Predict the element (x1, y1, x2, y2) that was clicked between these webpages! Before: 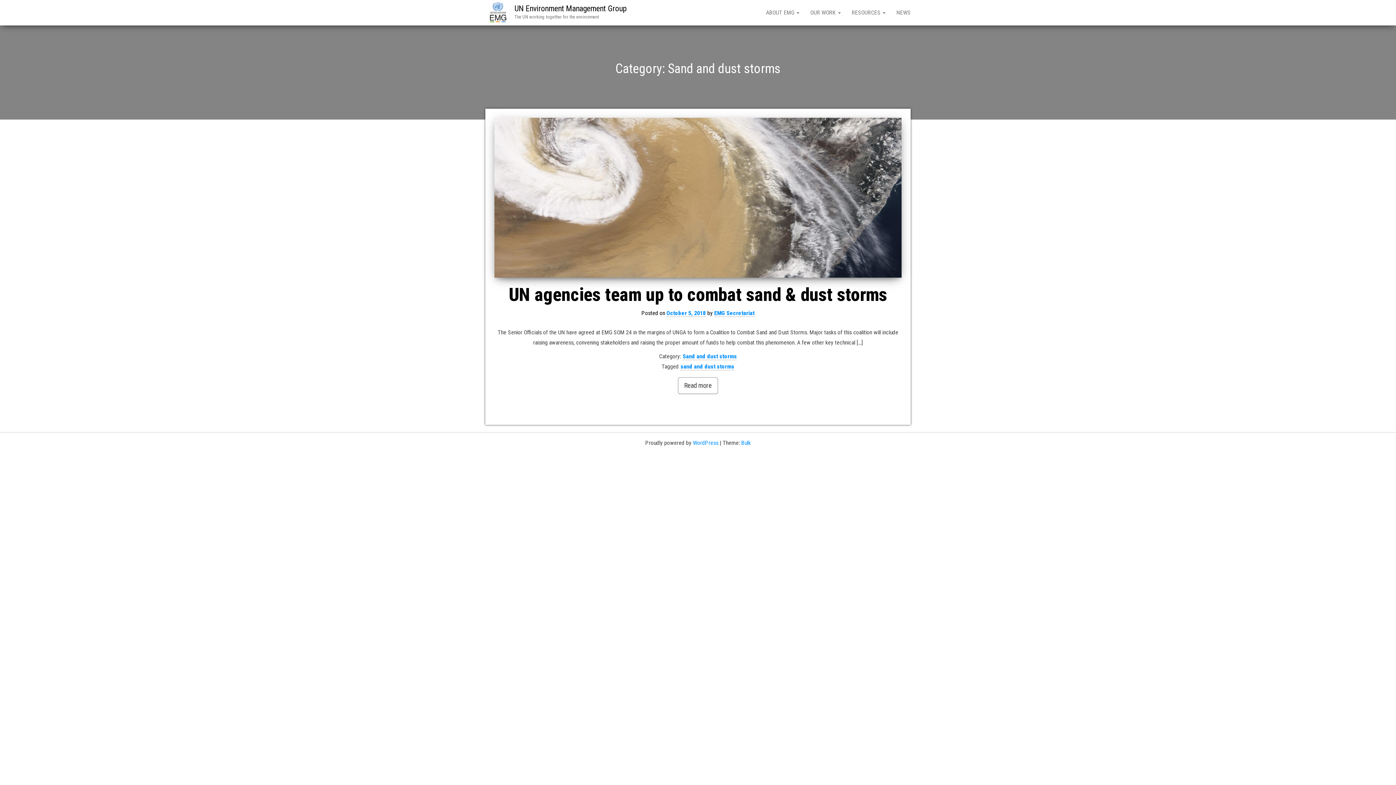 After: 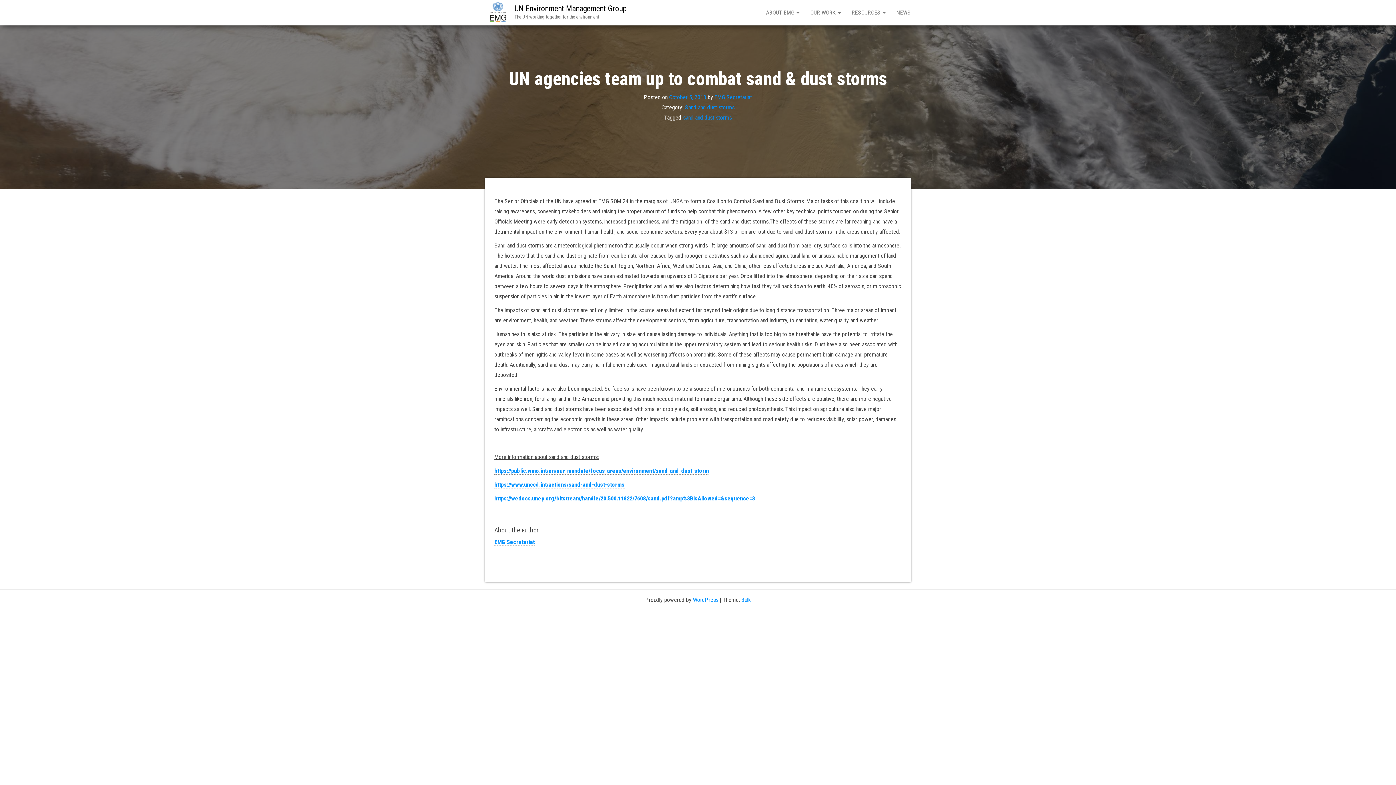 Action: label: October 5, 2018 bbox: (666, 309, 706, 317)